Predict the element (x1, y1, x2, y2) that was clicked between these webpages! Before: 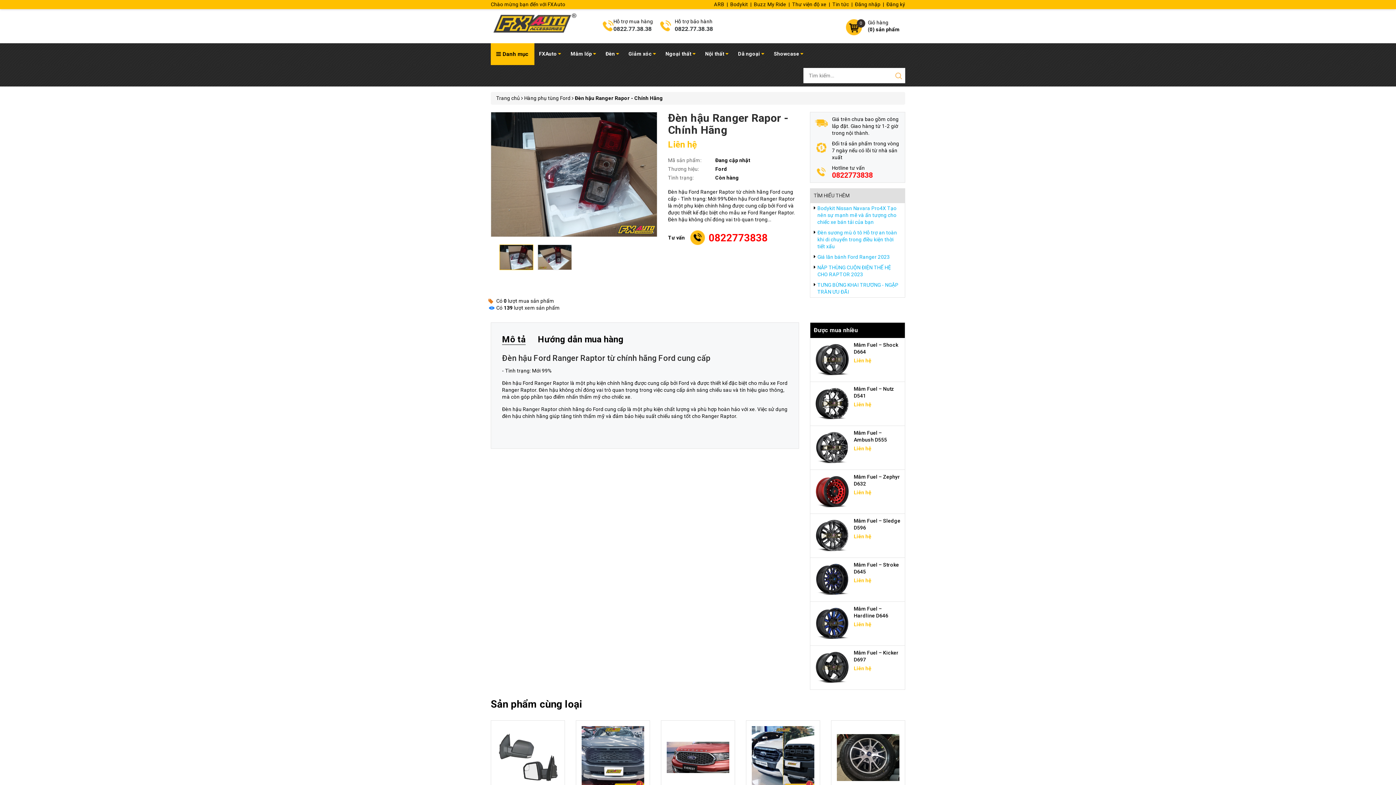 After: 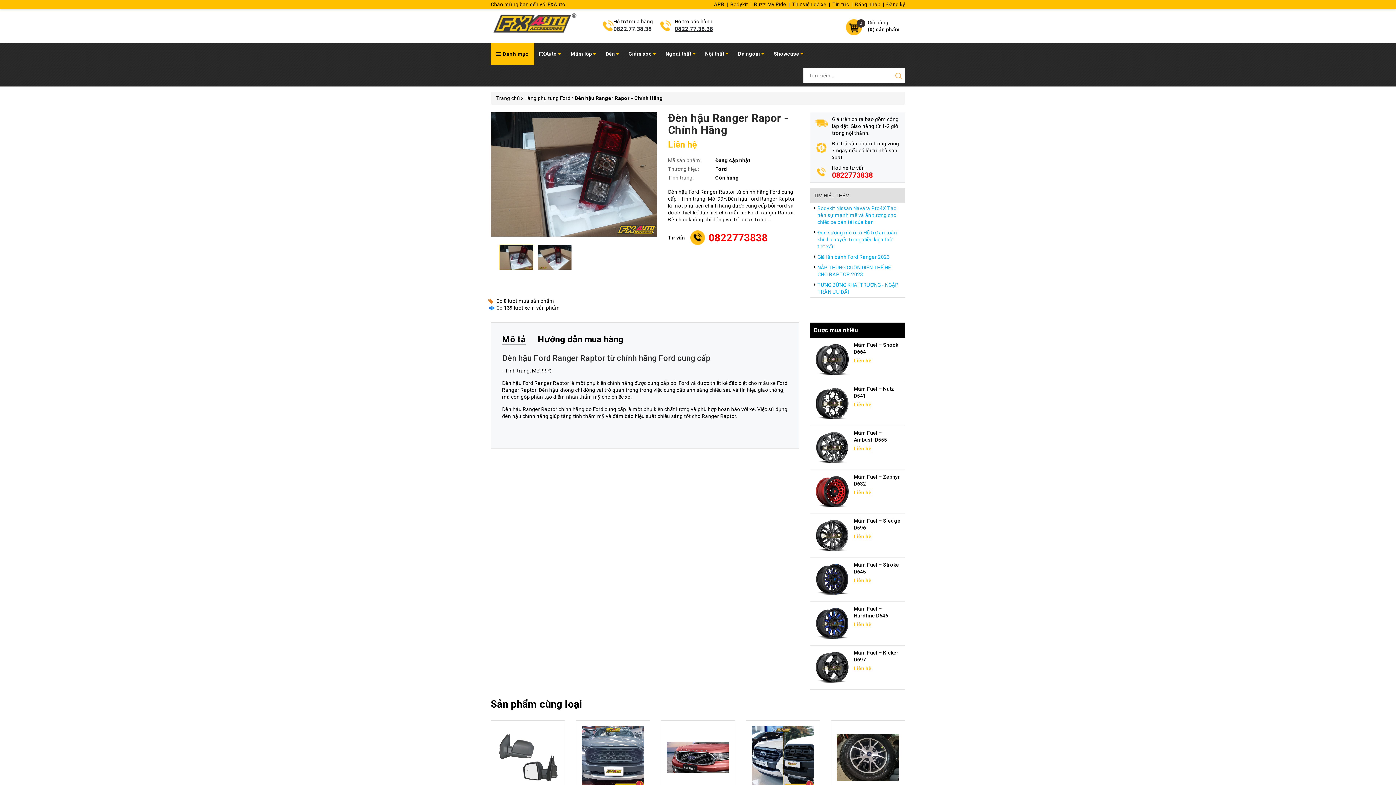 Action: label: 0822.77.38.38 bbox: (675, 25, 713, 32)